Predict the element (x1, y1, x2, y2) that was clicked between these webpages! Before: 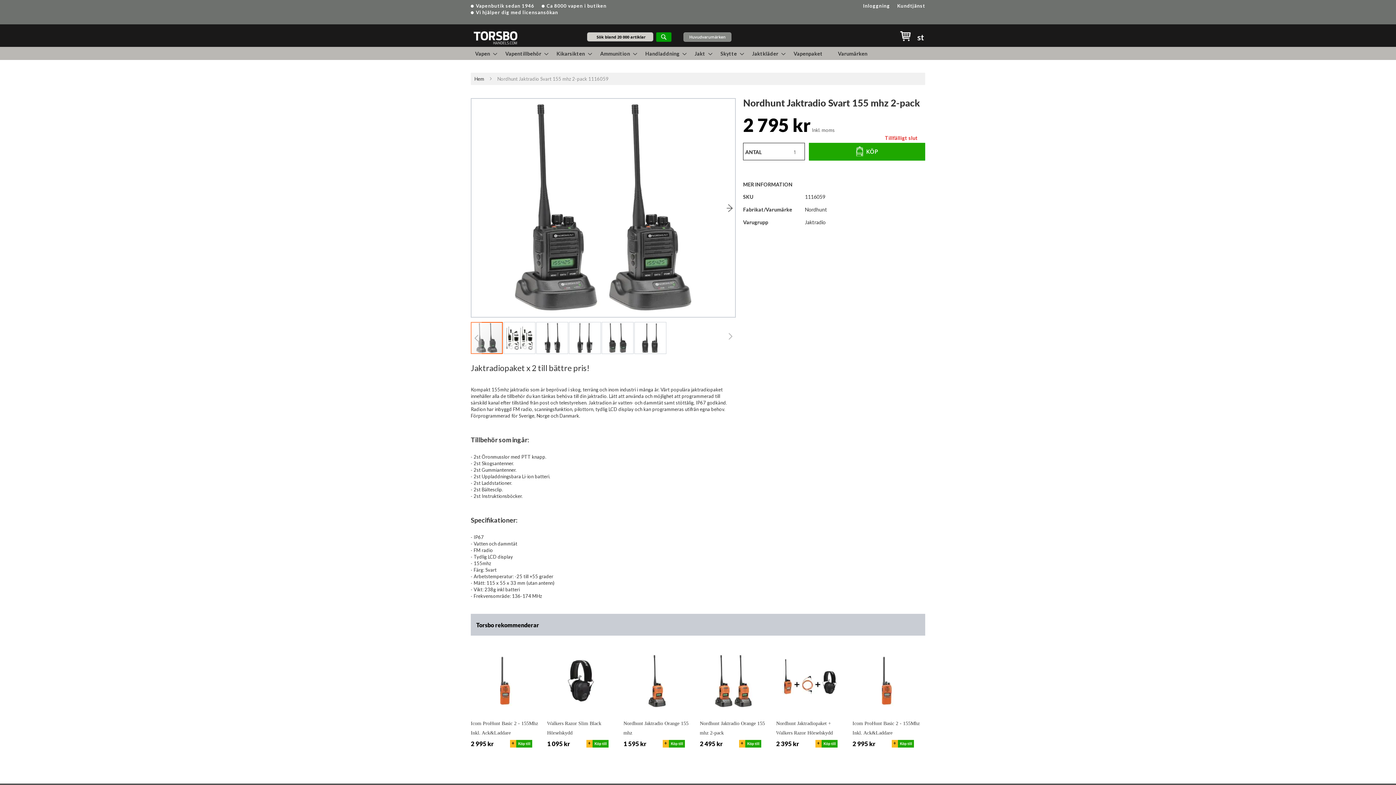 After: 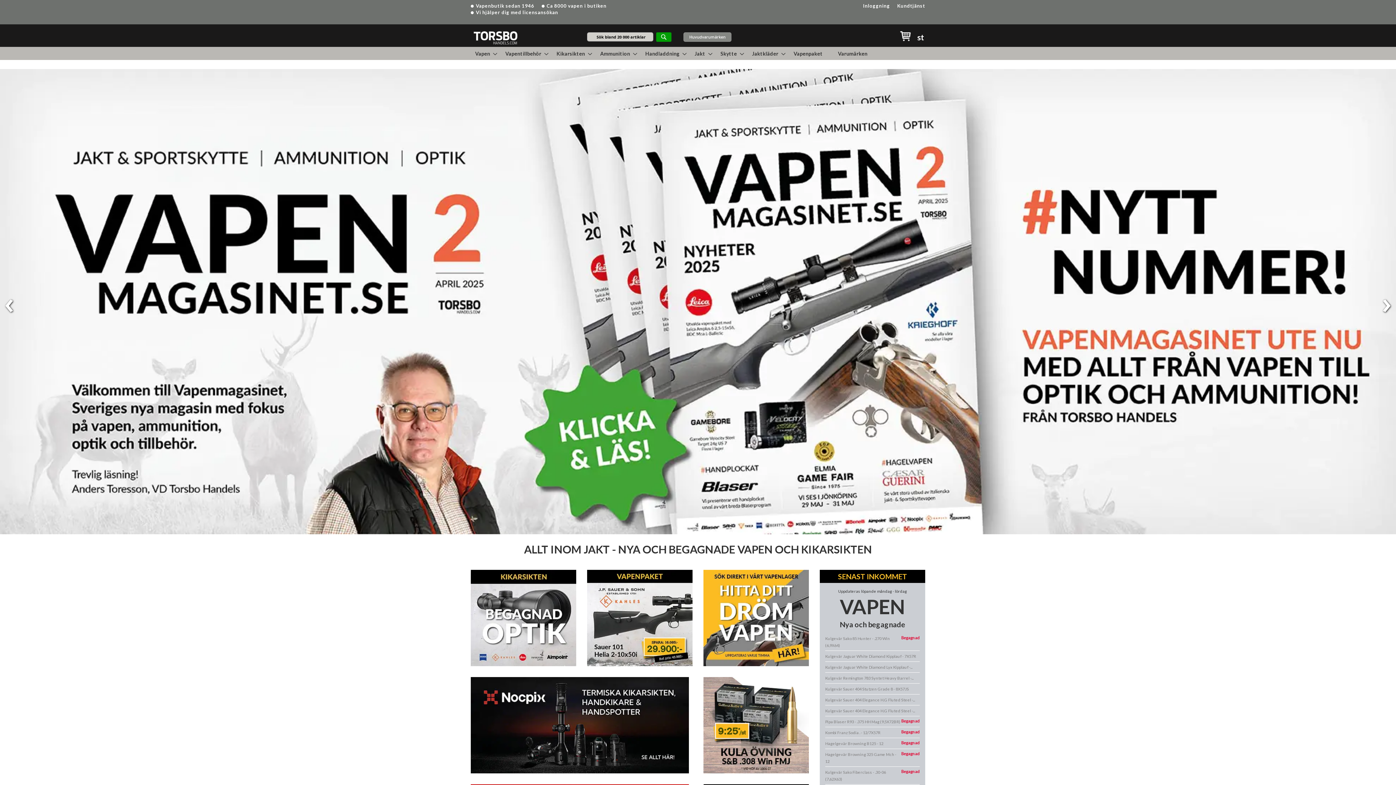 Action: label: Hem bbox: (474, 76, 484, 81)